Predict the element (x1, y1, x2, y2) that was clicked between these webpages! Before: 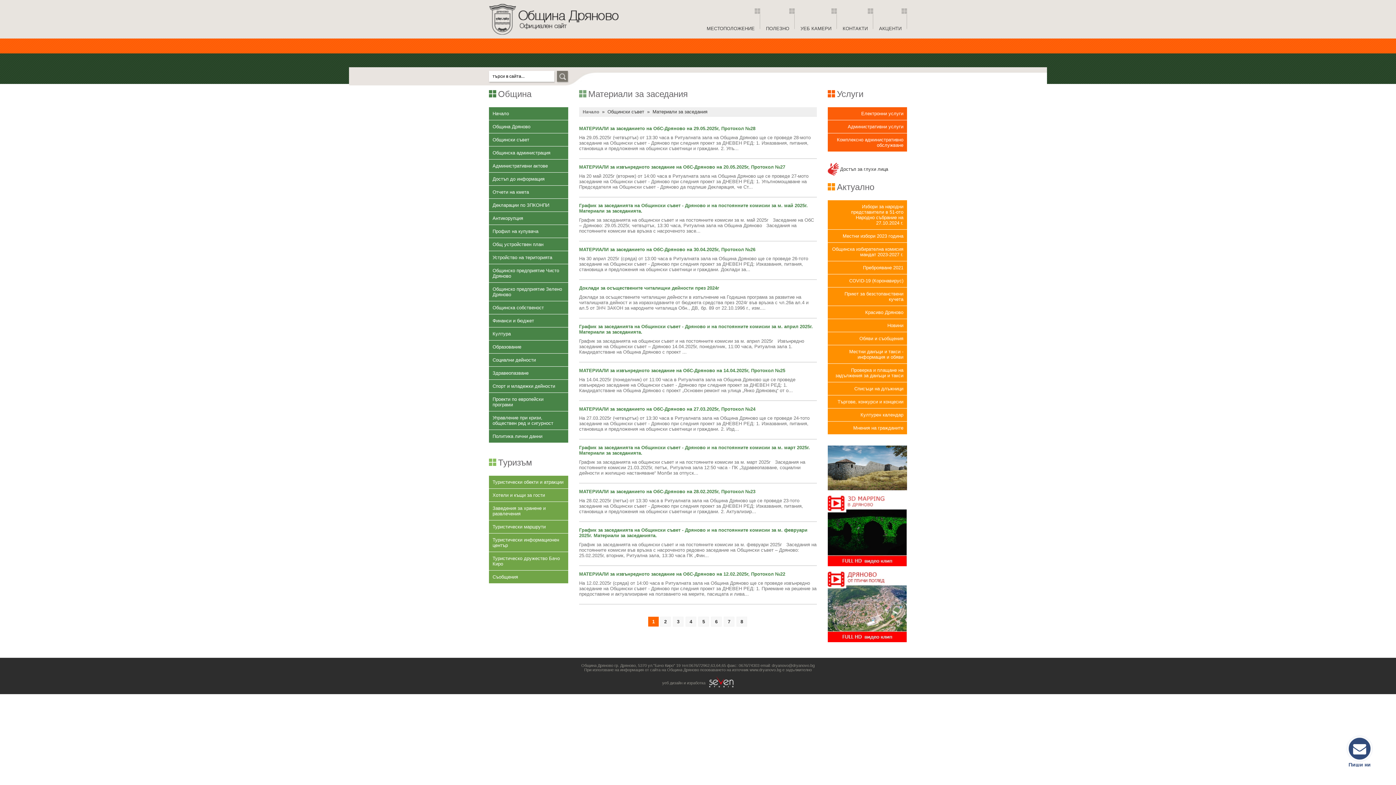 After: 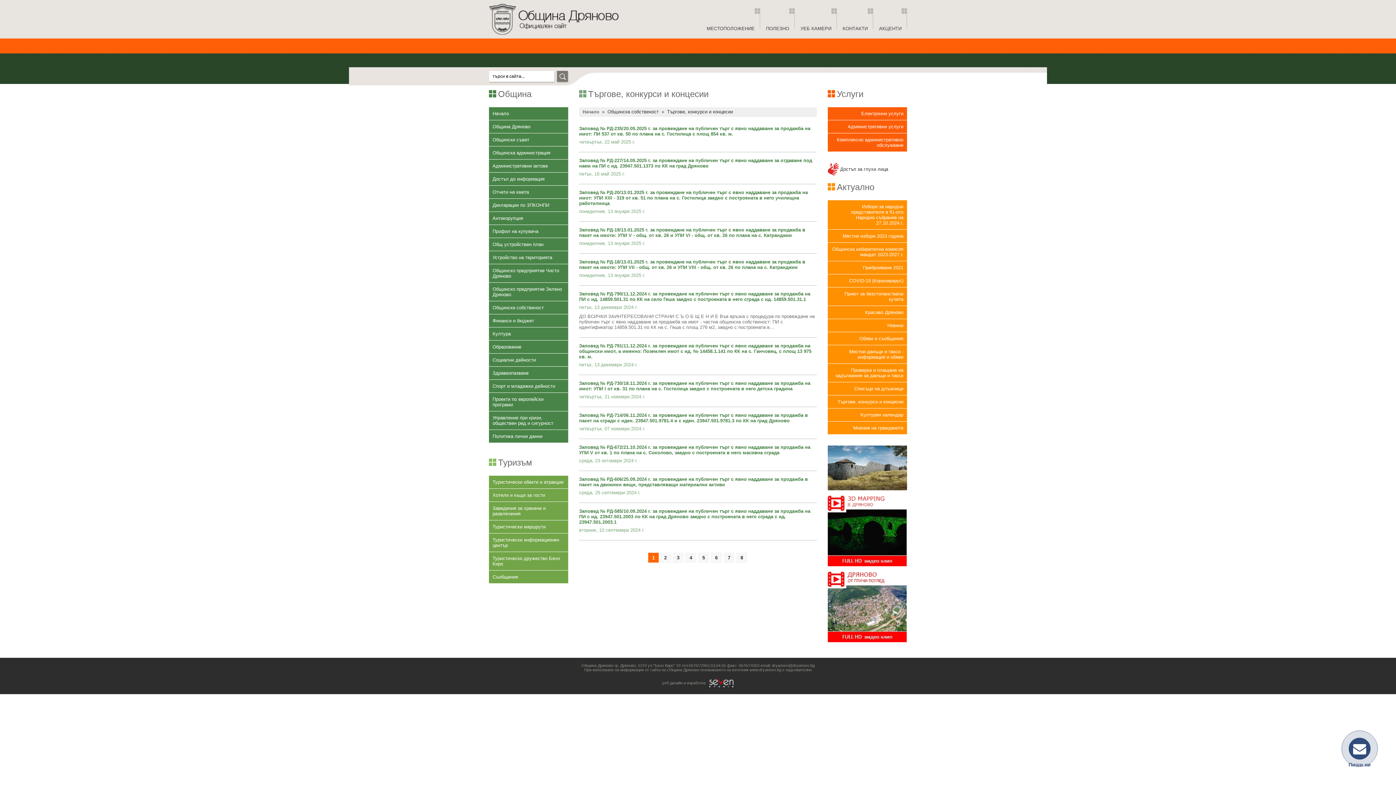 Action: label: Търгове, конкурси и концесии bbox: (828, 395, 907, 408)